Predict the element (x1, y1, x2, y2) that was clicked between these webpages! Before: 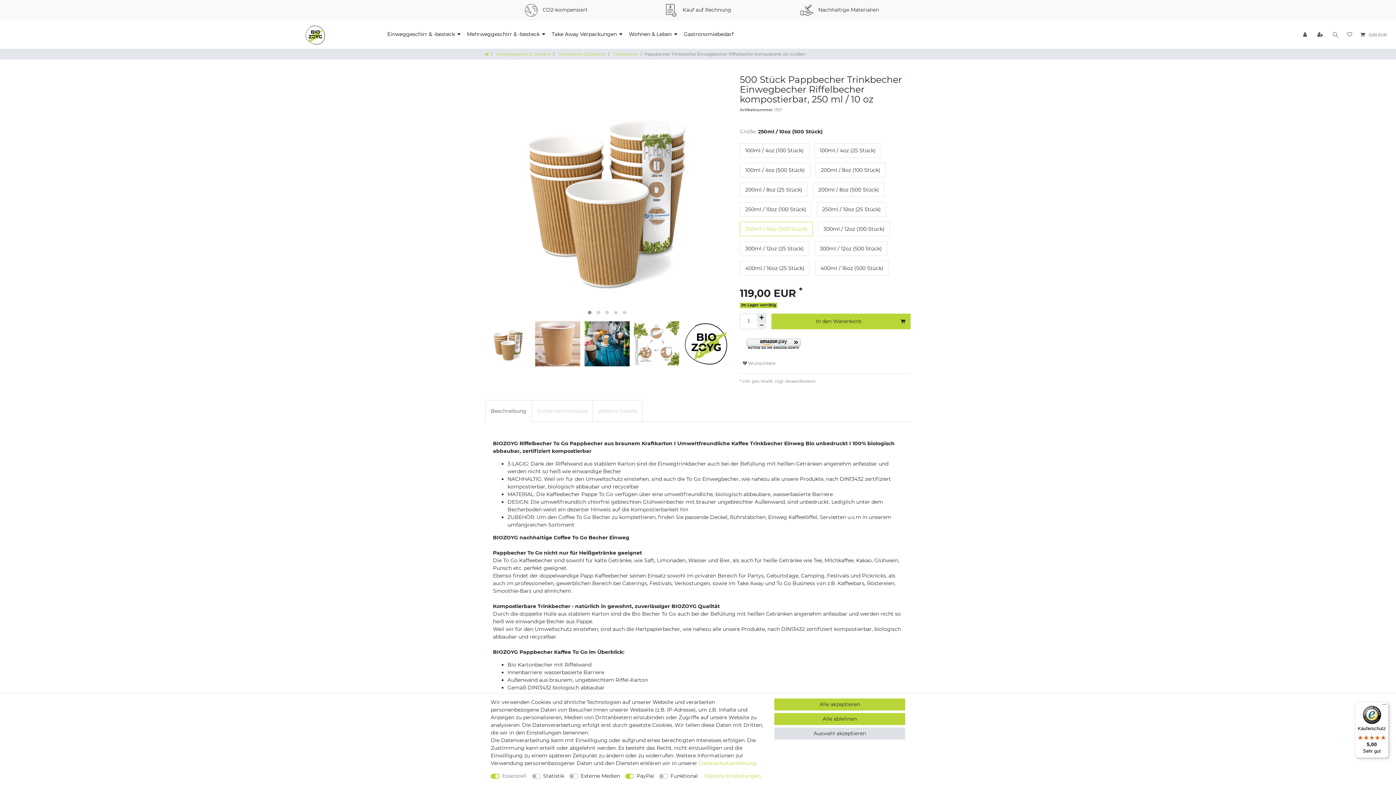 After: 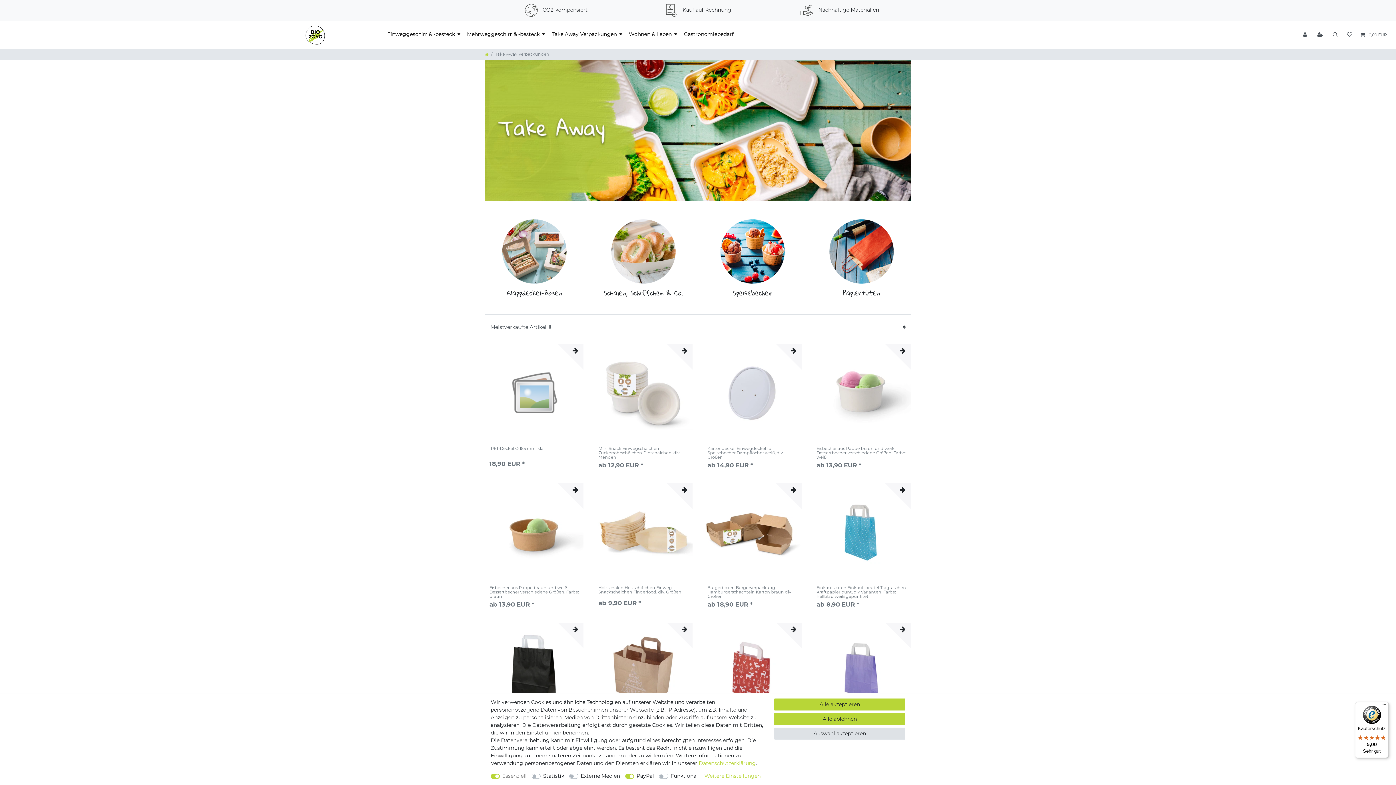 Action: bbox: (551, 30, 622, 39) label: Take Away Verpackungen